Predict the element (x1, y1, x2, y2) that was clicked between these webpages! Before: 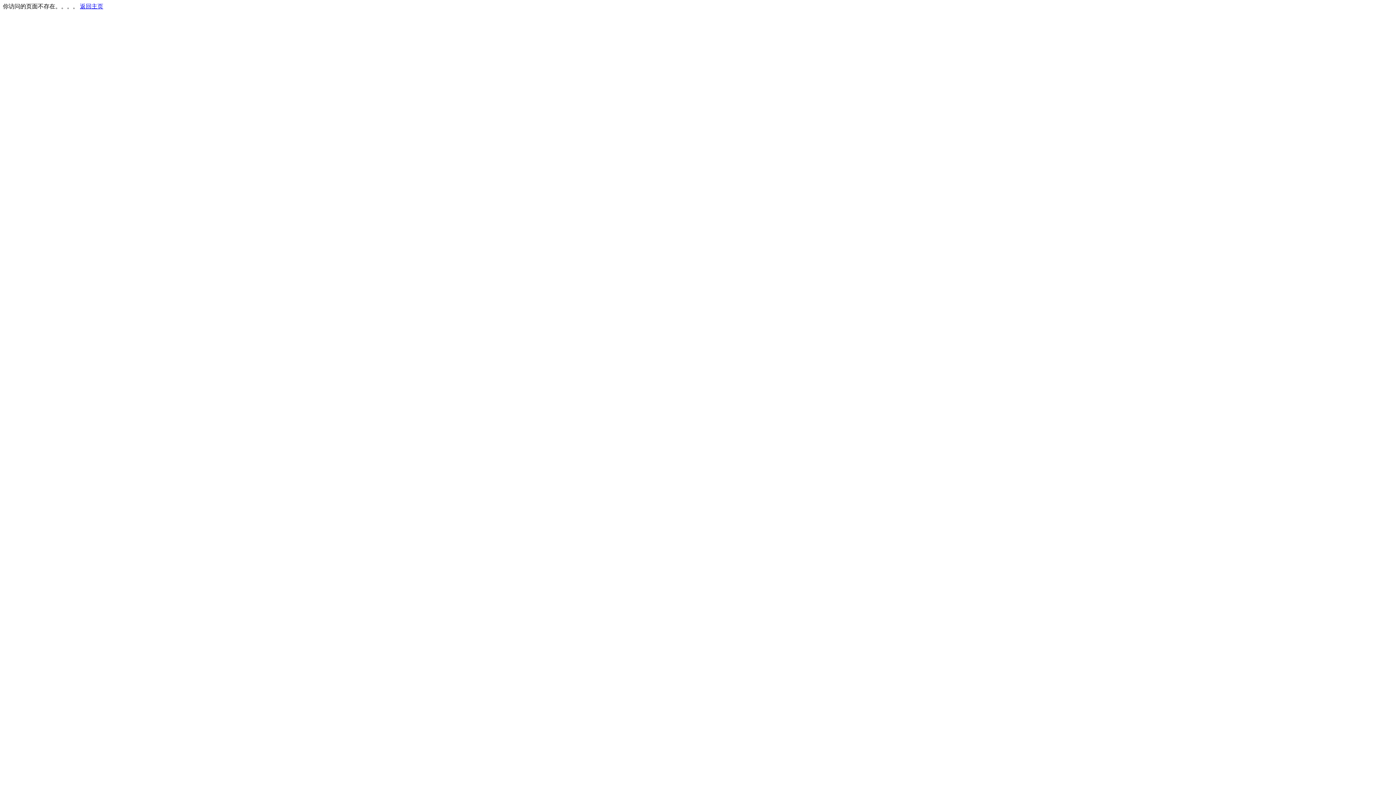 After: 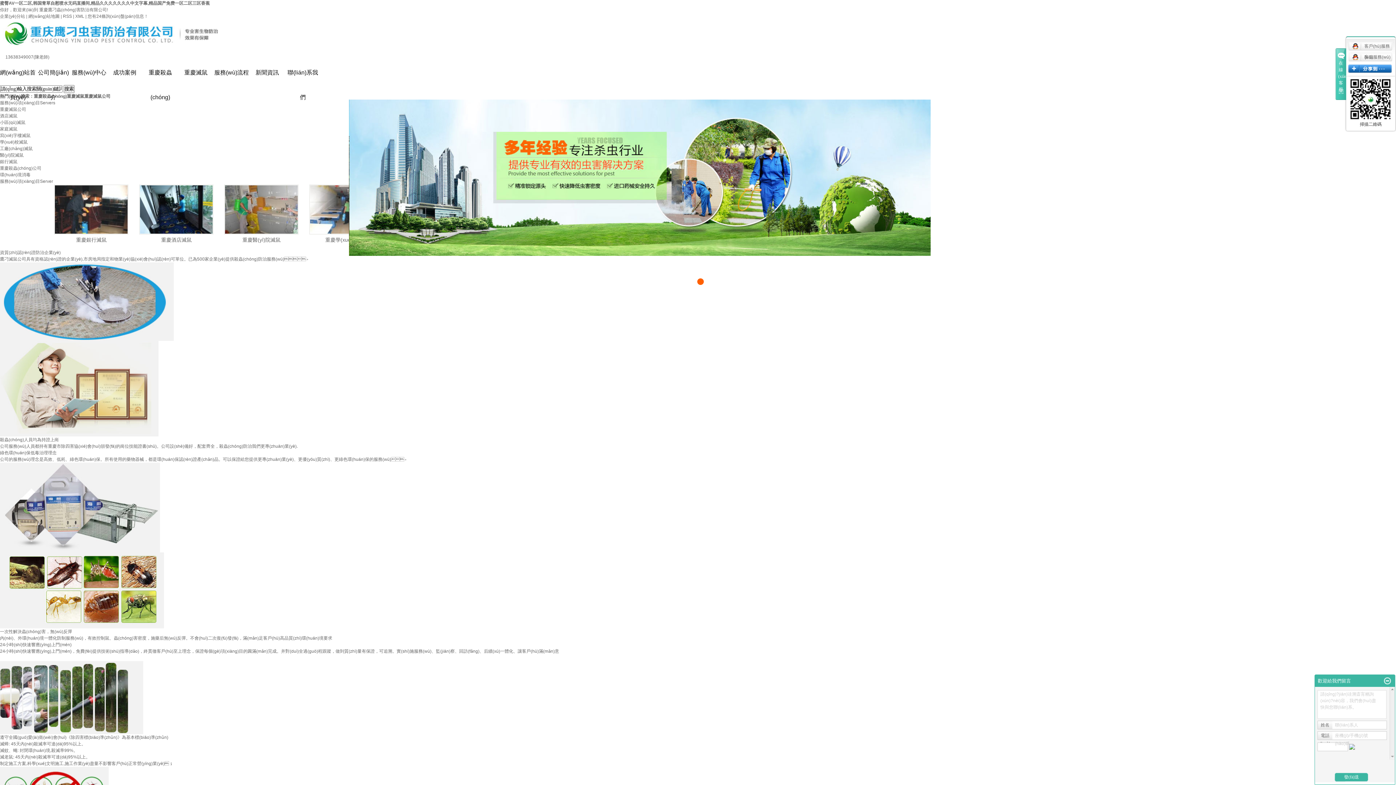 Action: bbox: (80, 3, 103, 9) label: 返回主页